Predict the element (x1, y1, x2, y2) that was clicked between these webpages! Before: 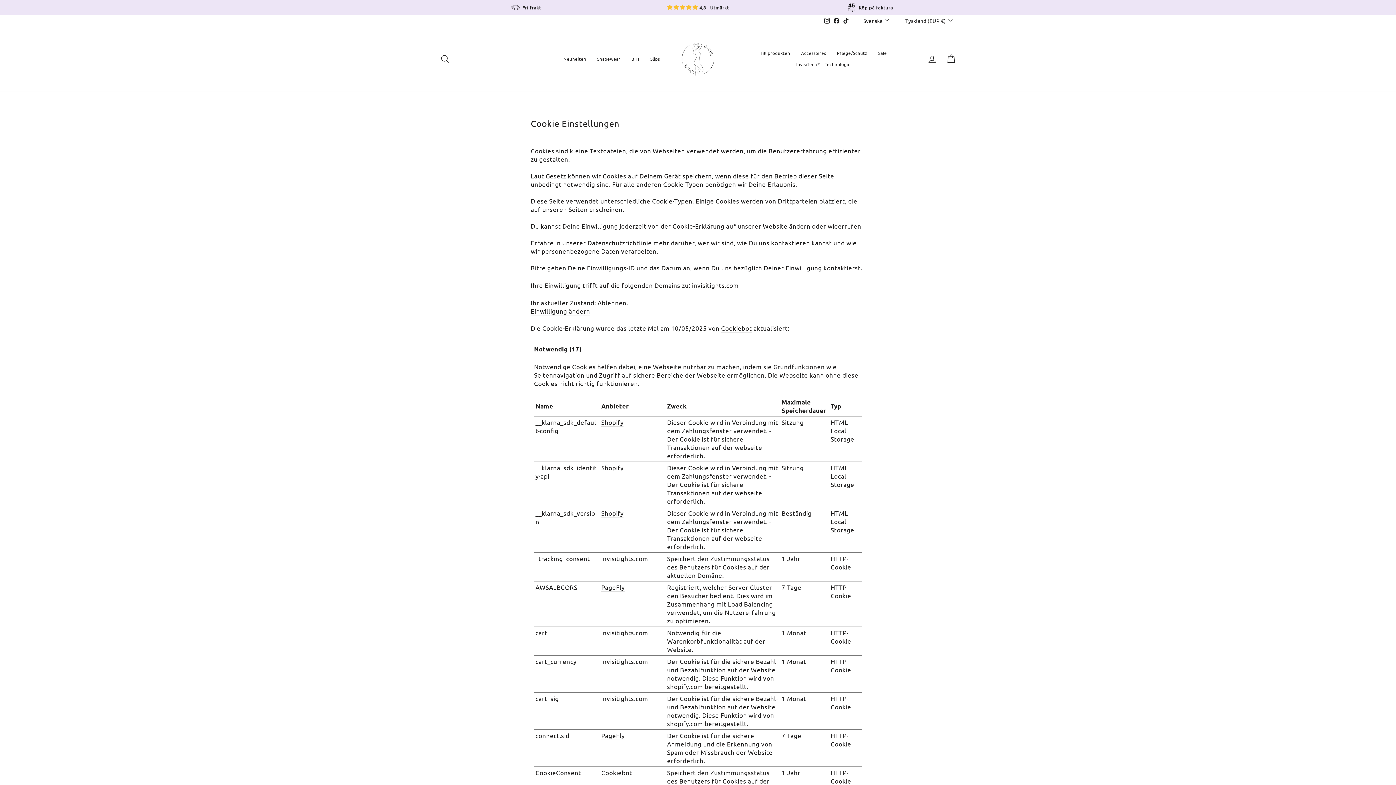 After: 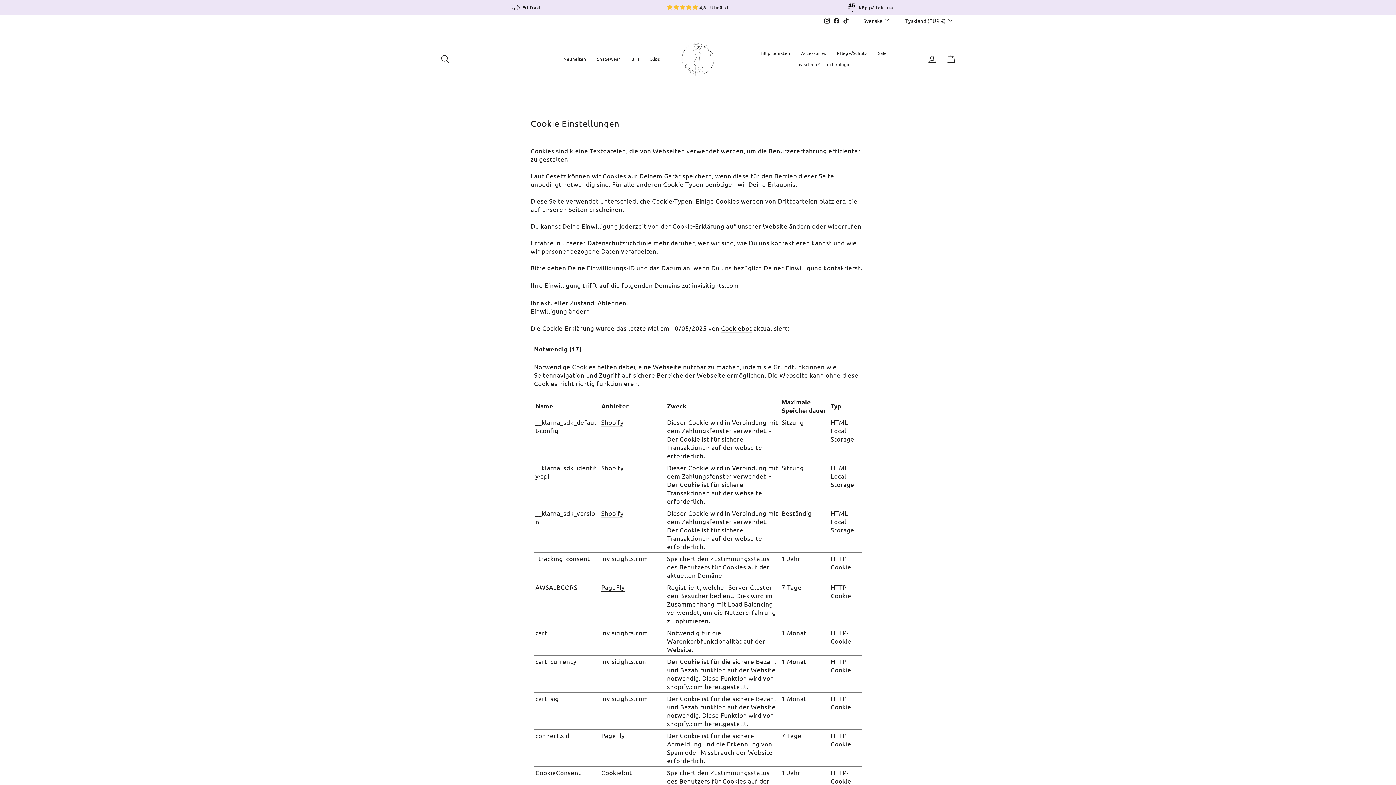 Action: label: PageFly bbox: (601, 583, 624, 591)